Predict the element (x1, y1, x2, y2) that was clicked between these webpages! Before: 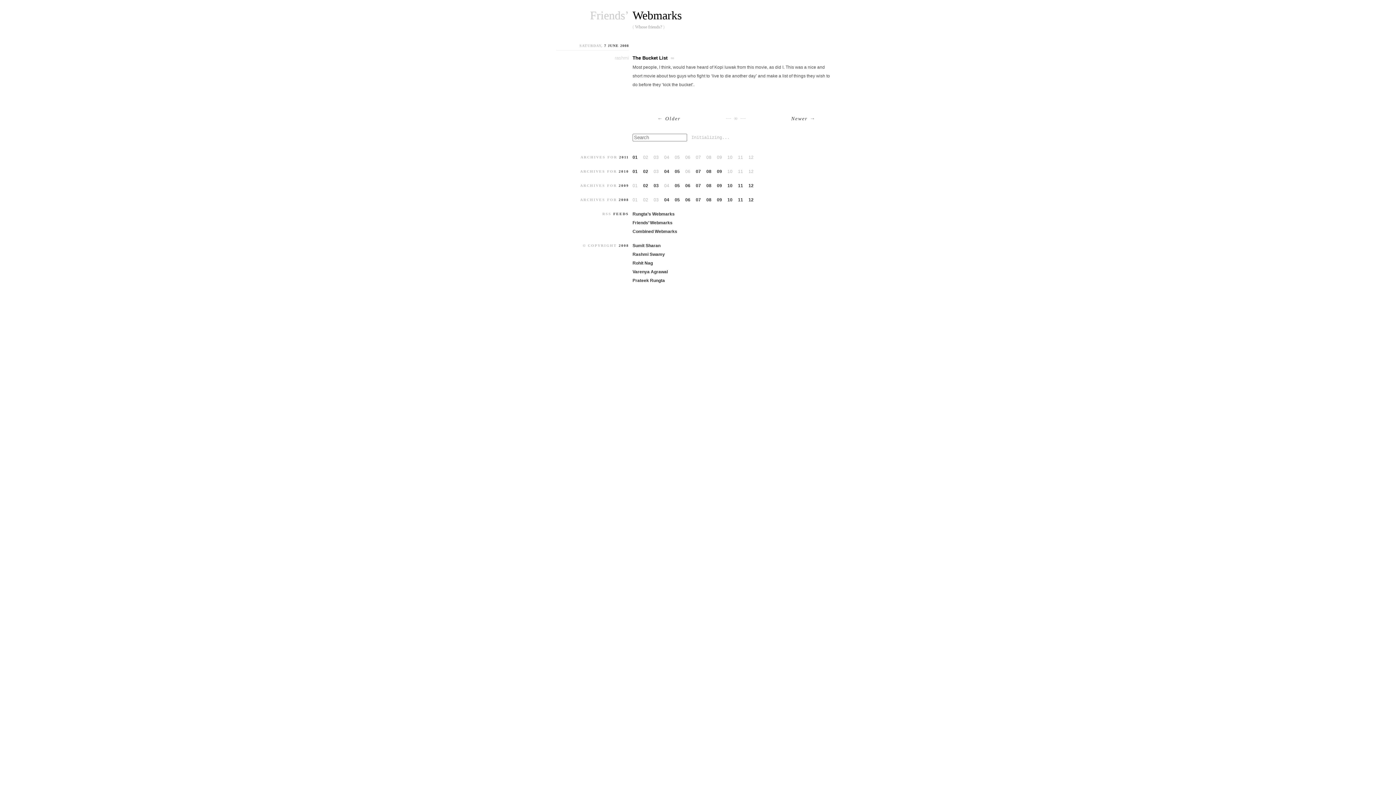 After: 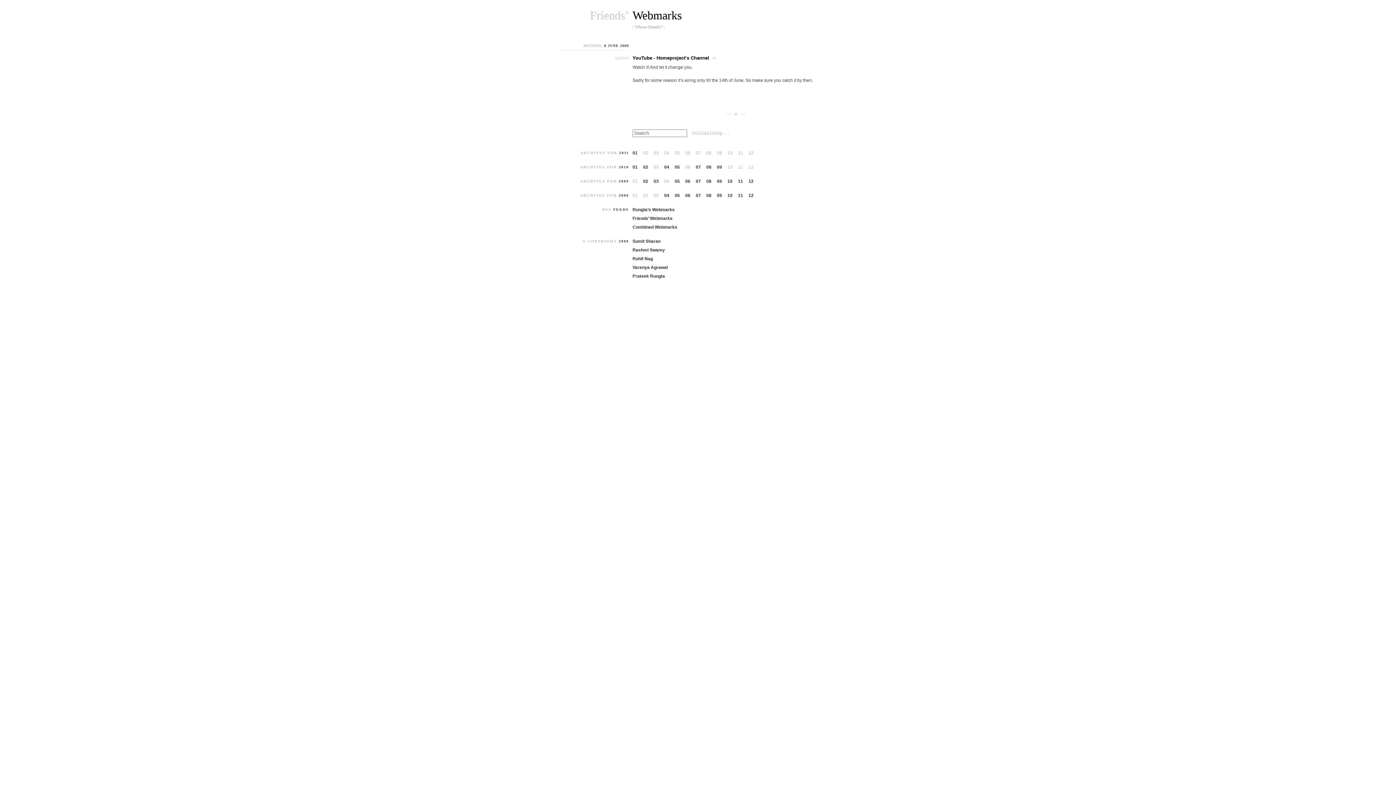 Action: bbox: (685, 183, 690, 188) label: 06